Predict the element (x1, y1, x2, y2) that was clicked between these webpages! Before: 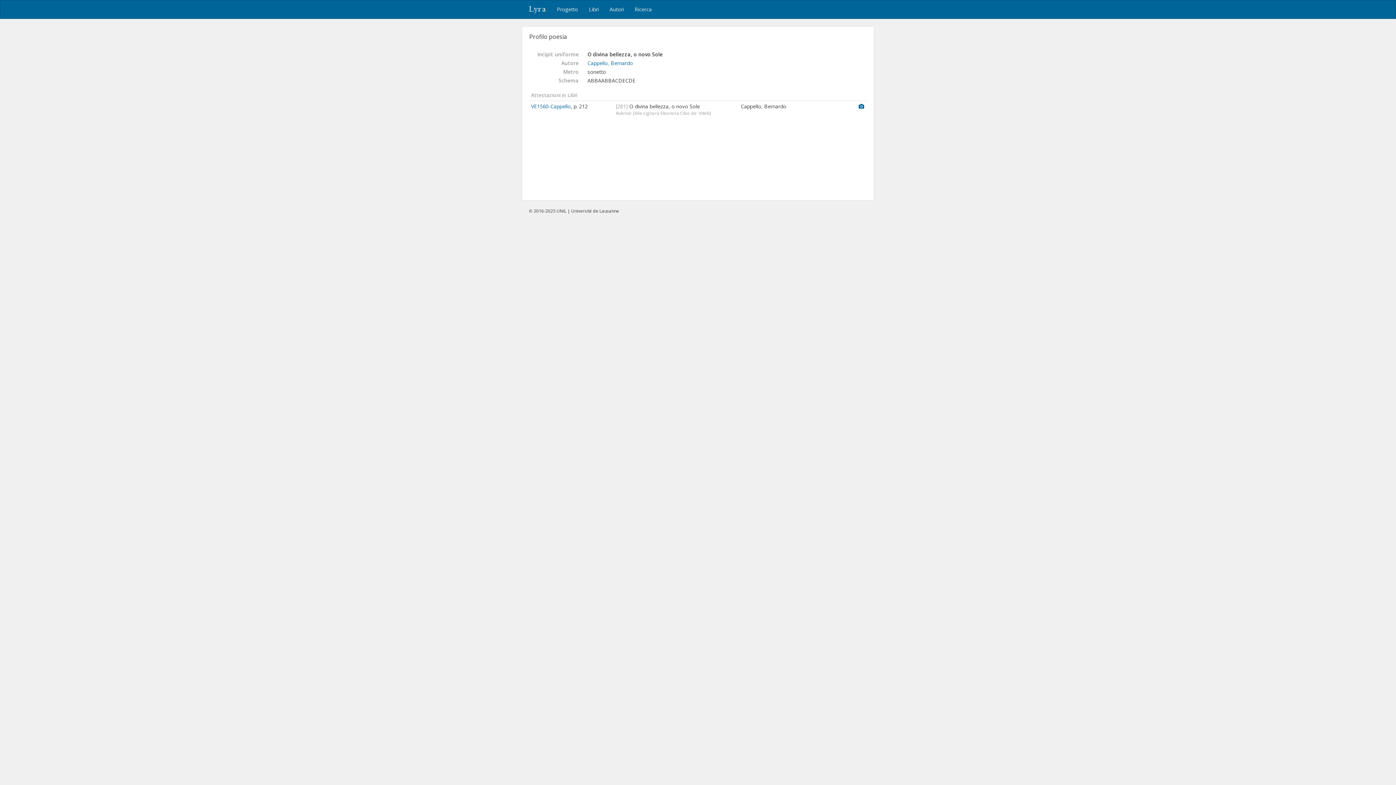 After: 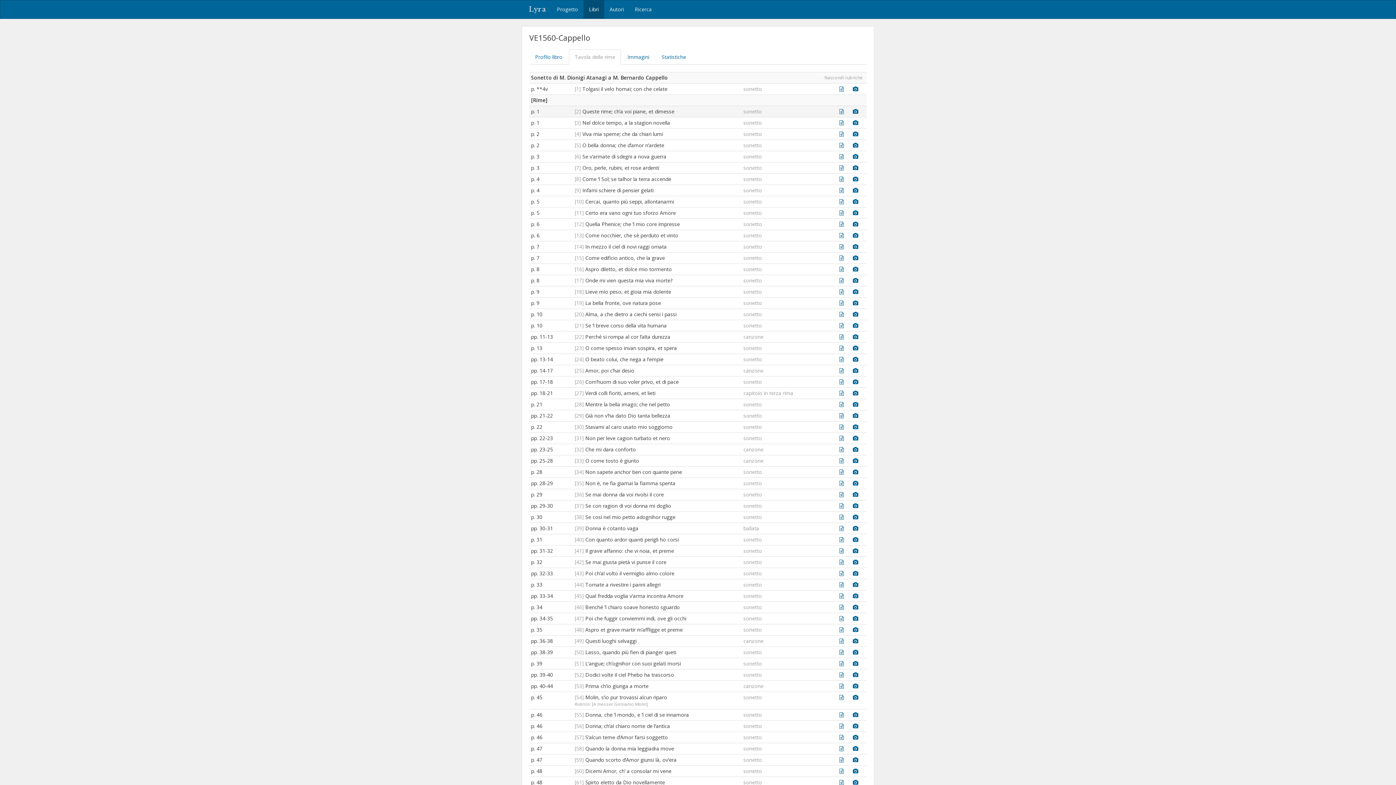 Action: label: VE1560-Cappello bbox: (531, 102, 570, 109)